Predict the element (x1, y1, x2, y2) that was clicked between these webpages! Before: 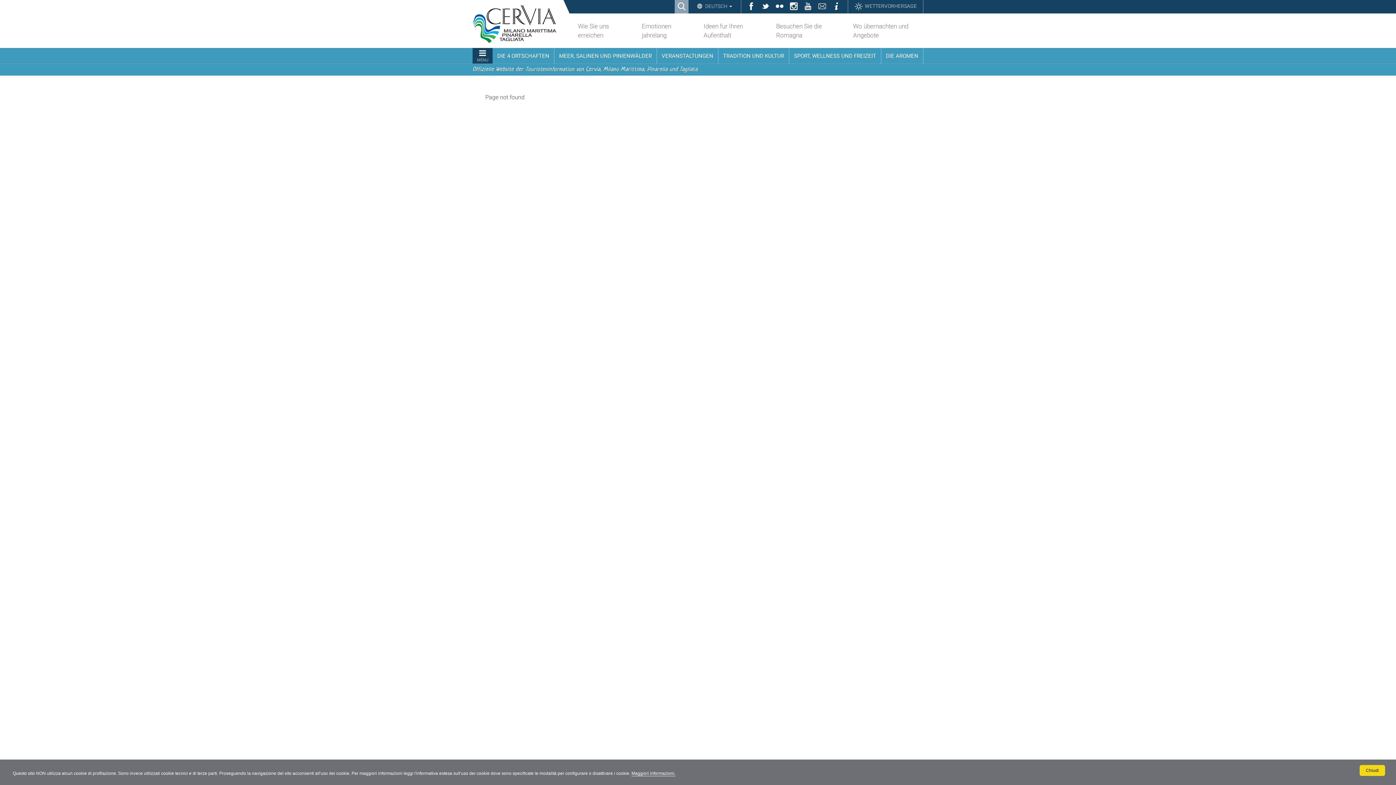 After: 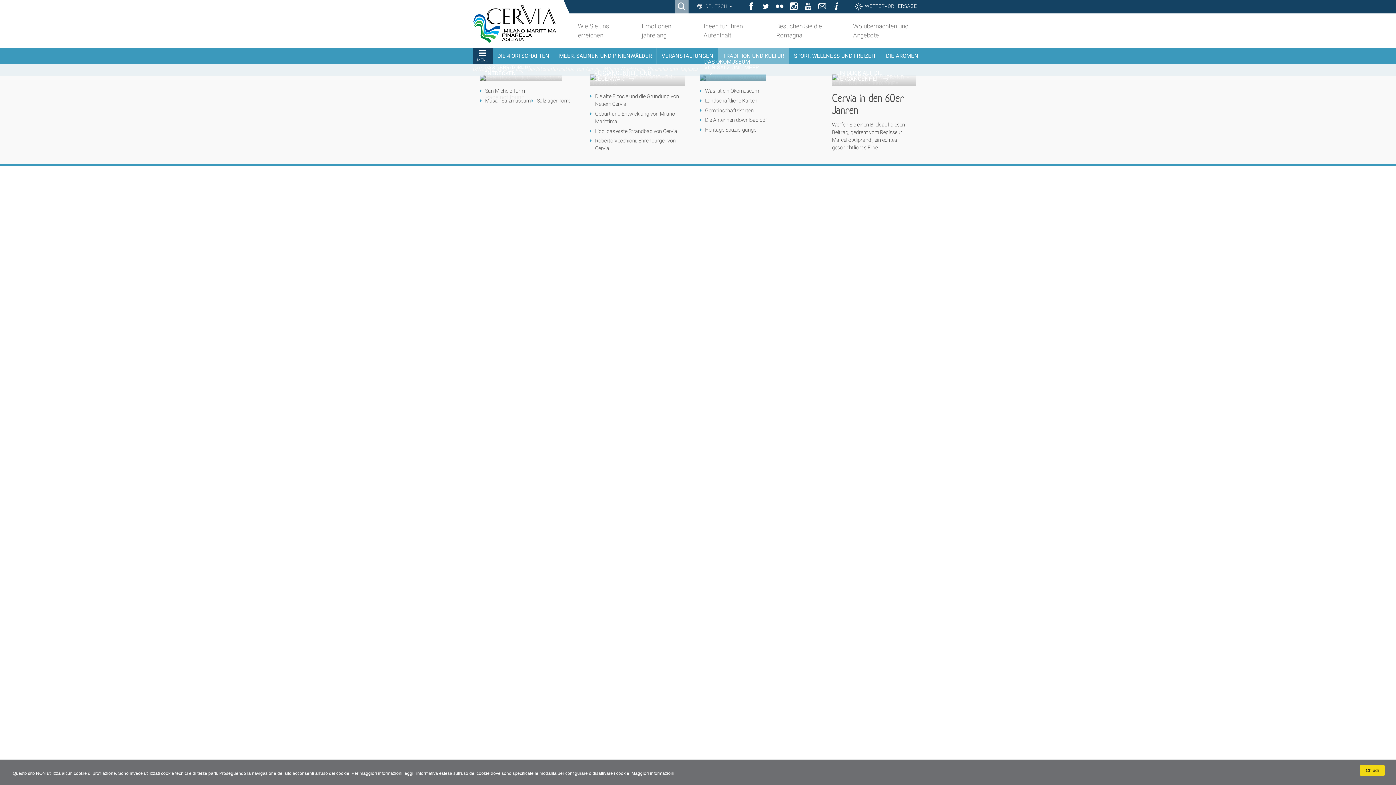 Action: bbox: (718, 48, 789, 63) label: TRADITION UND KULTUR